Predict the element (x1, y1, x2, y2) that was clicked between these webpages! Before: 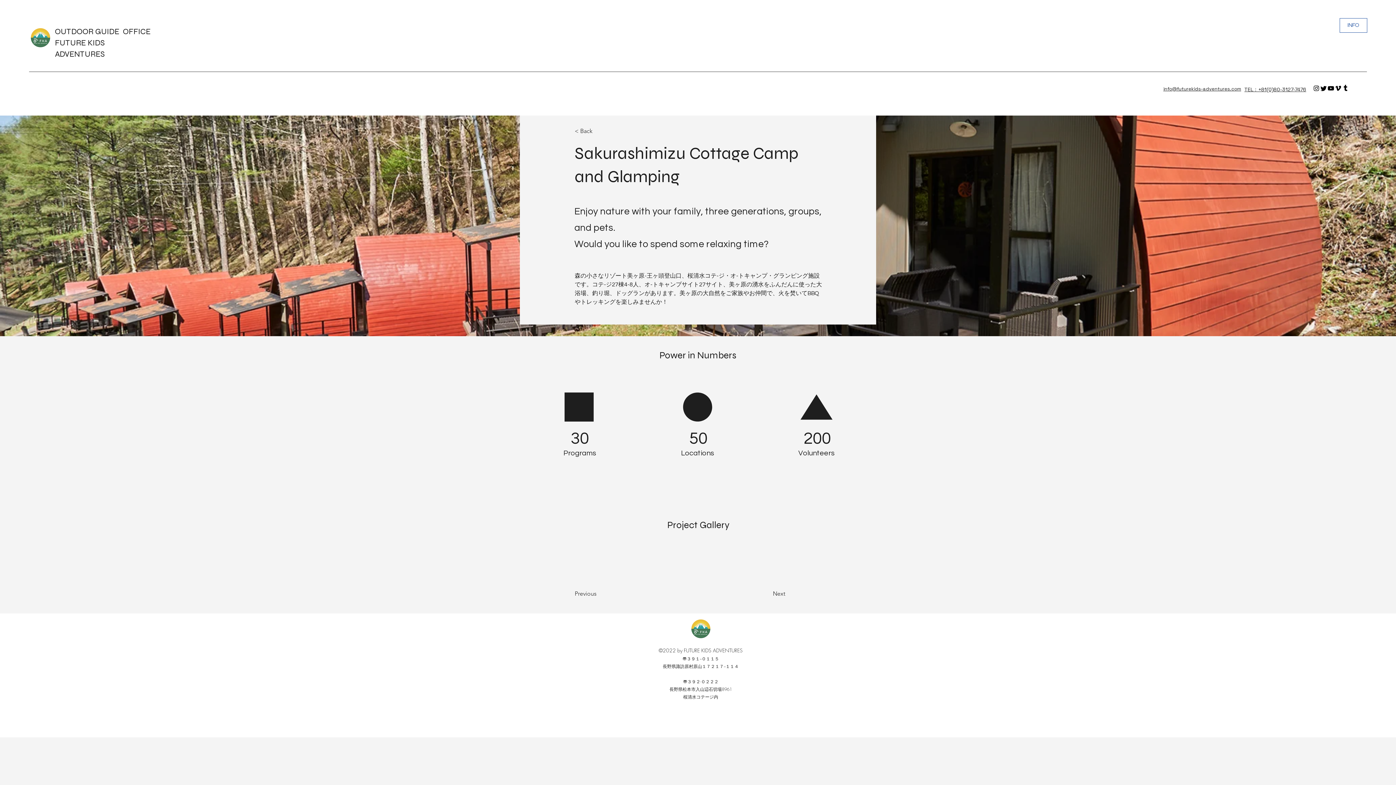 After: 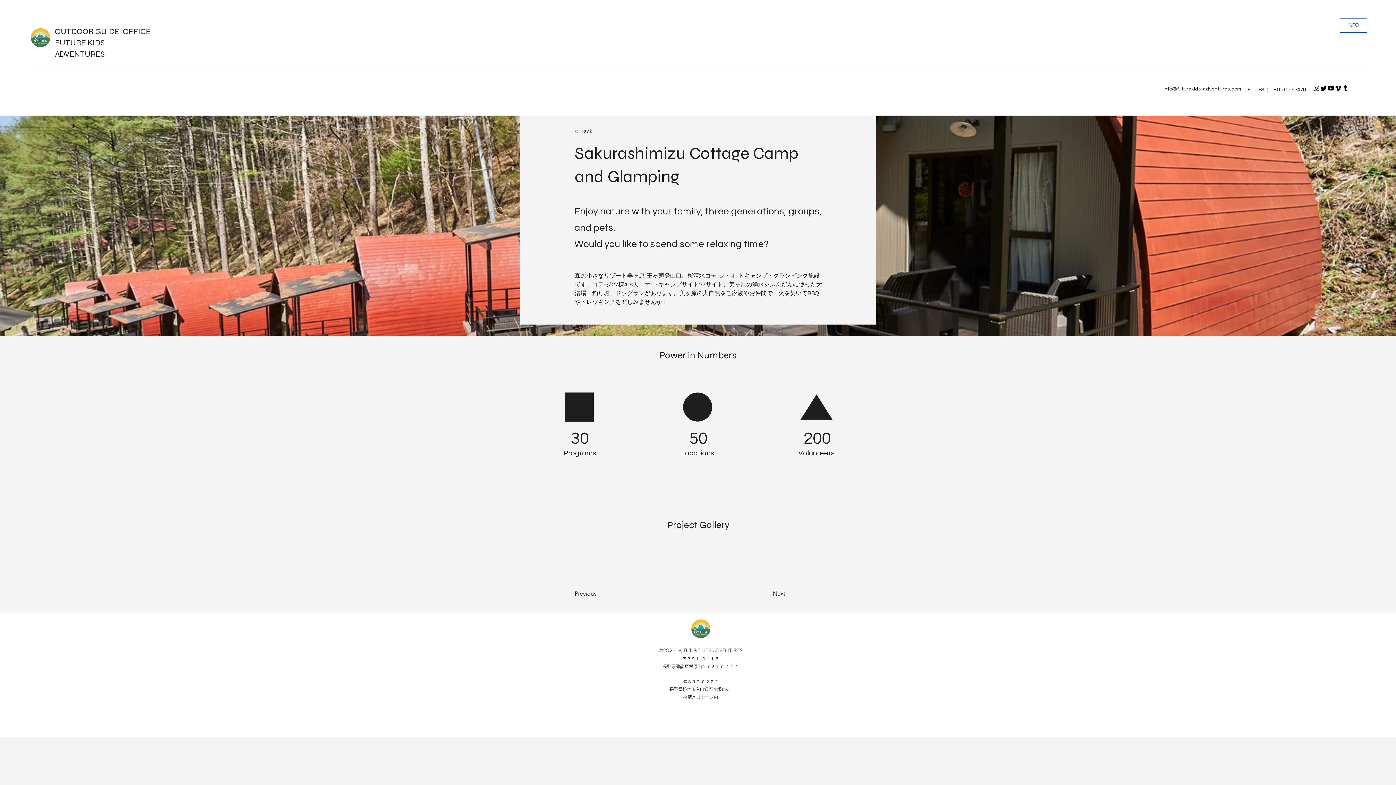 Action: label: tumbler bbox: (1342, 84, 1349, 92)